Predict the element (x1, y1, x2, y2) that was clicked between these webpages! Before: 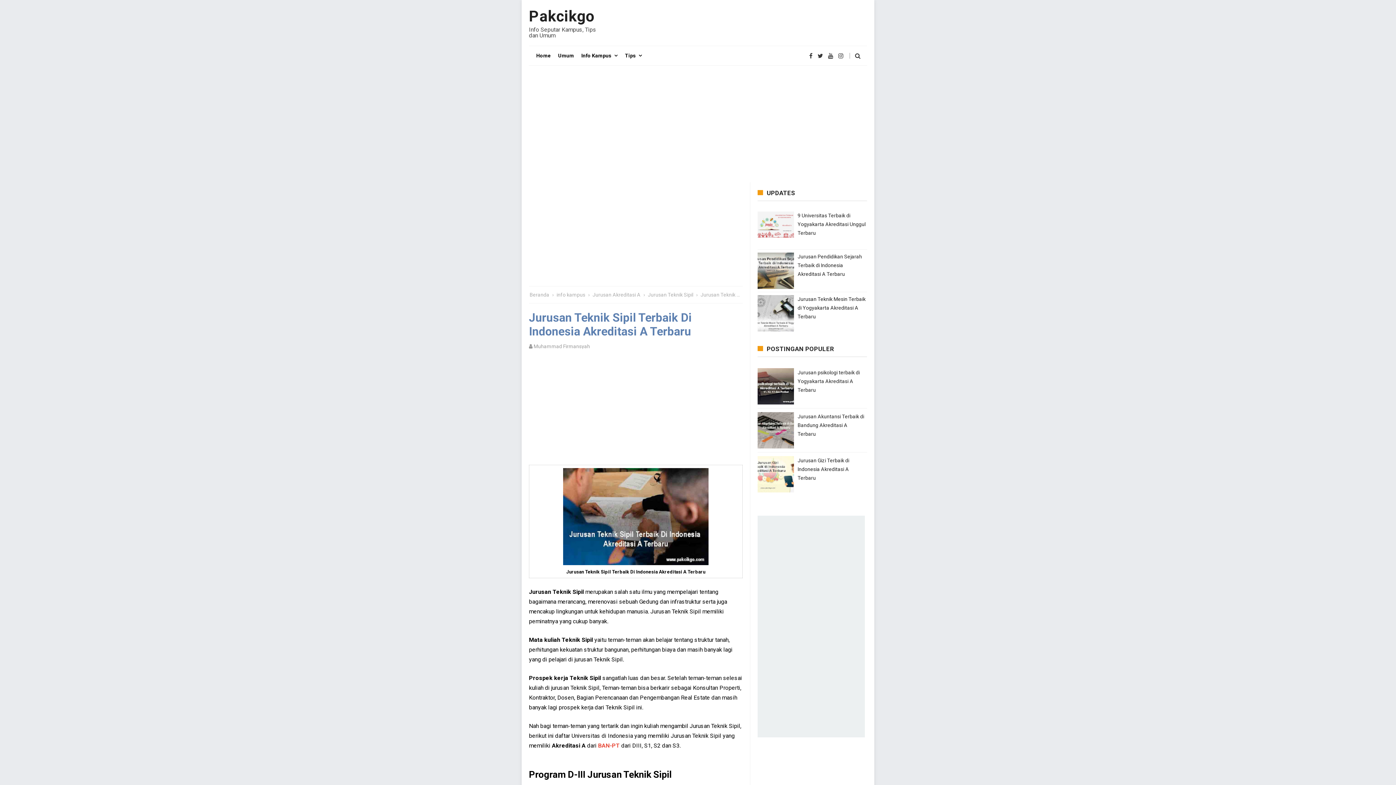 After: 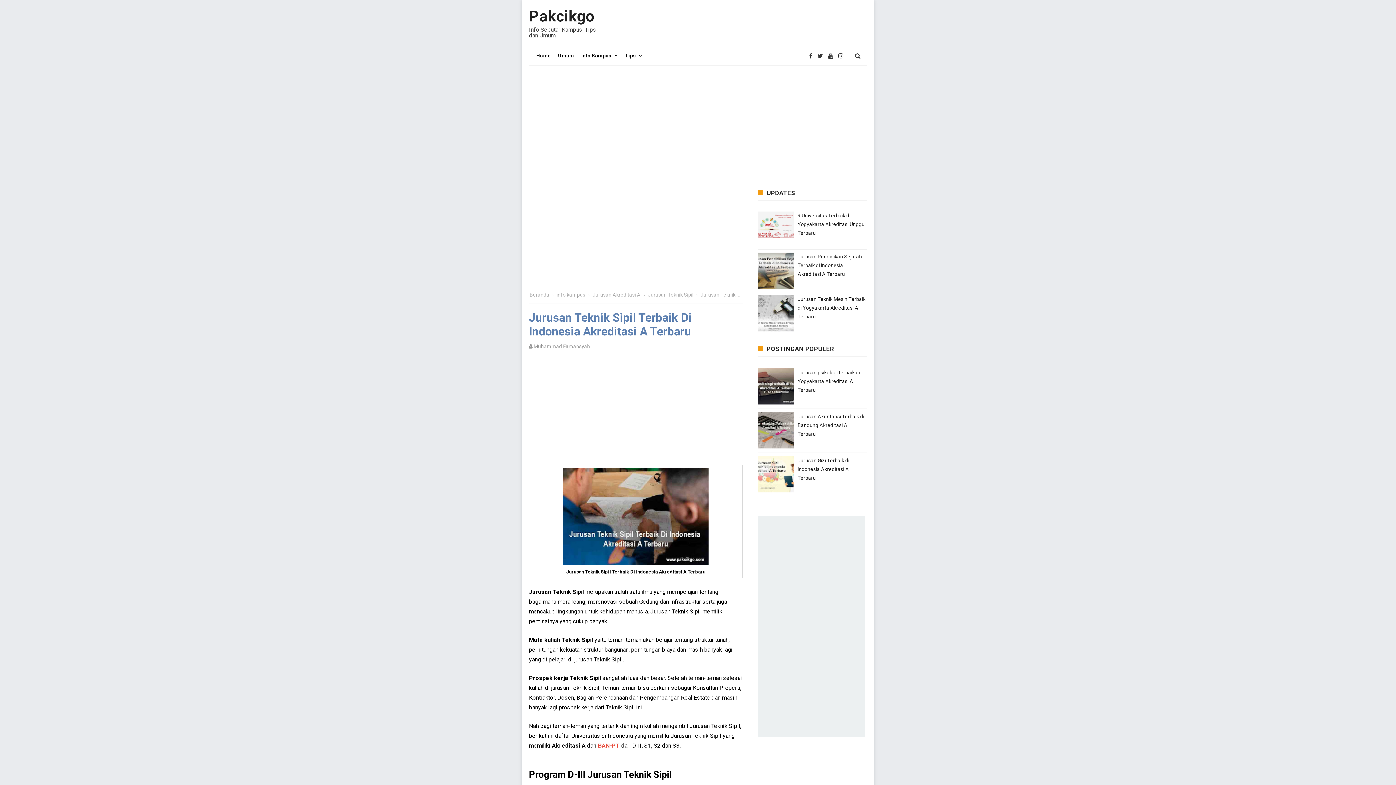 Action: bbox: (757, 412, 794, 448)